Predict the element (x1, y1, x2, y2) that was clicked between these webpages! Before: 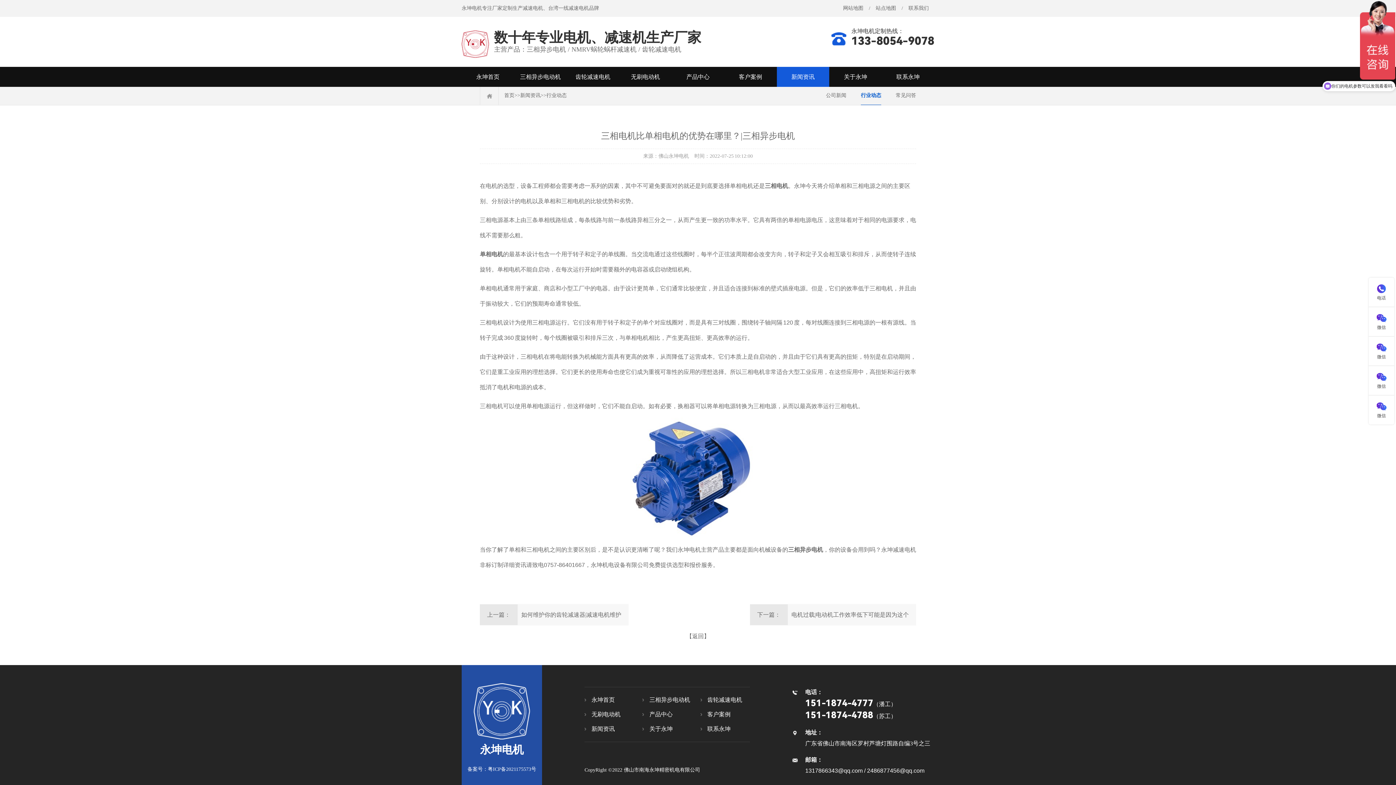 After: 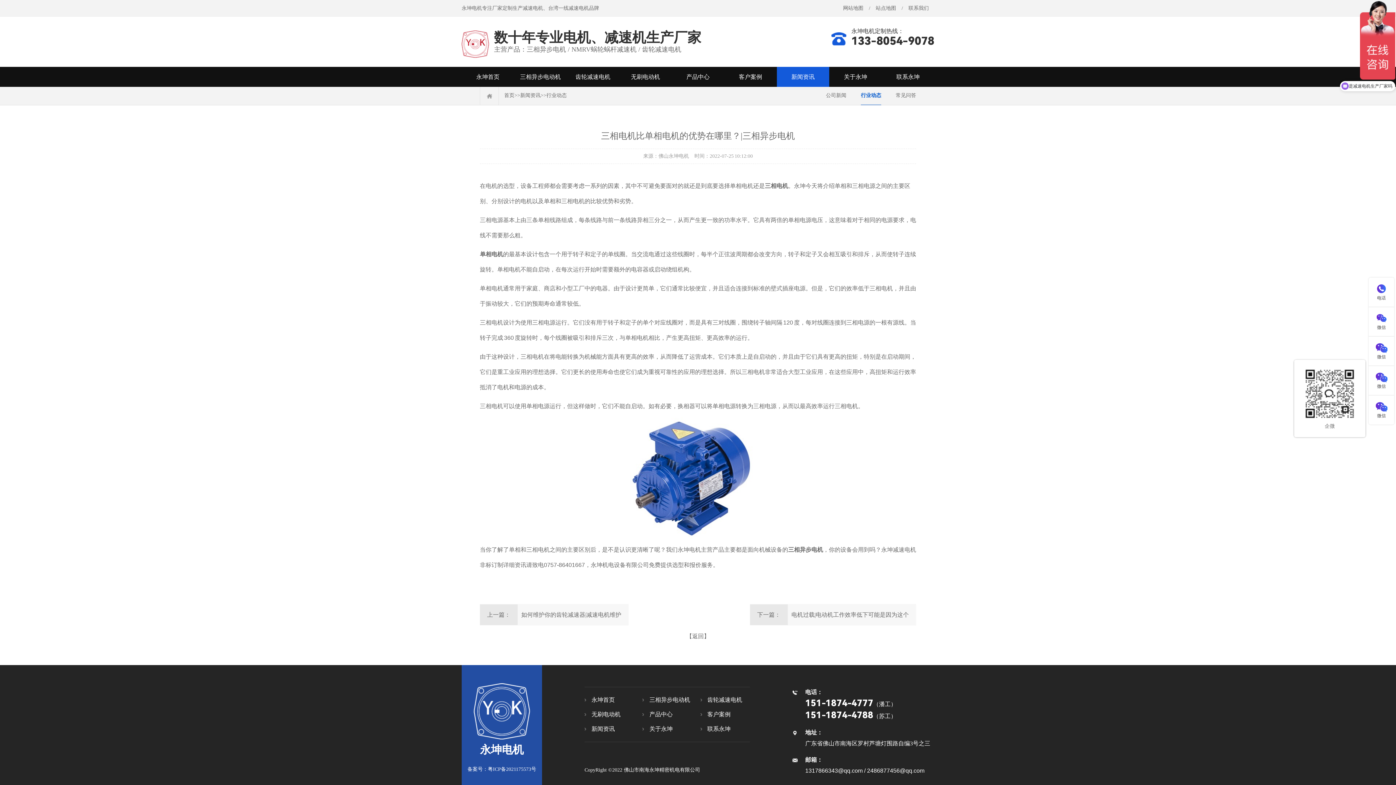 Action: bbox: (1369, 365, 1394, 395) label: 

微信